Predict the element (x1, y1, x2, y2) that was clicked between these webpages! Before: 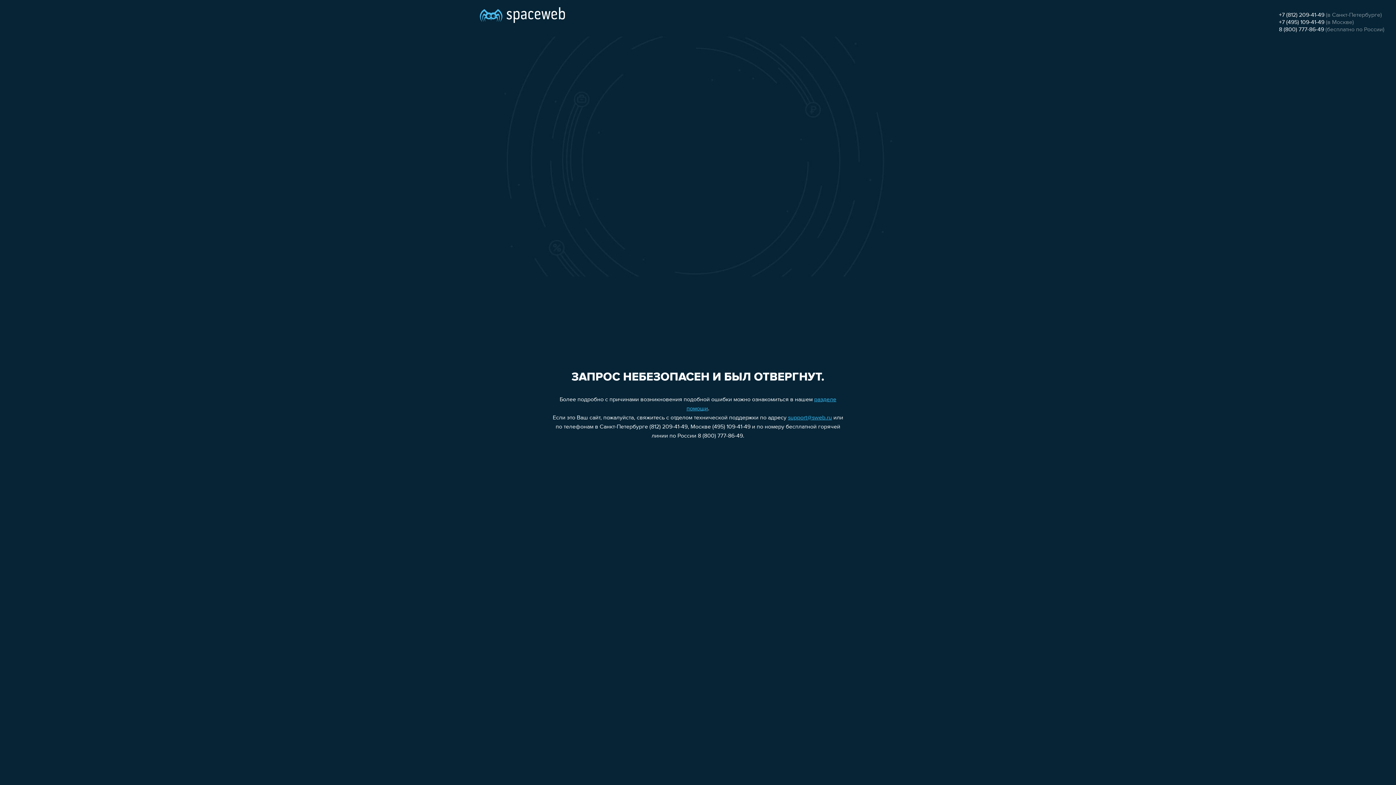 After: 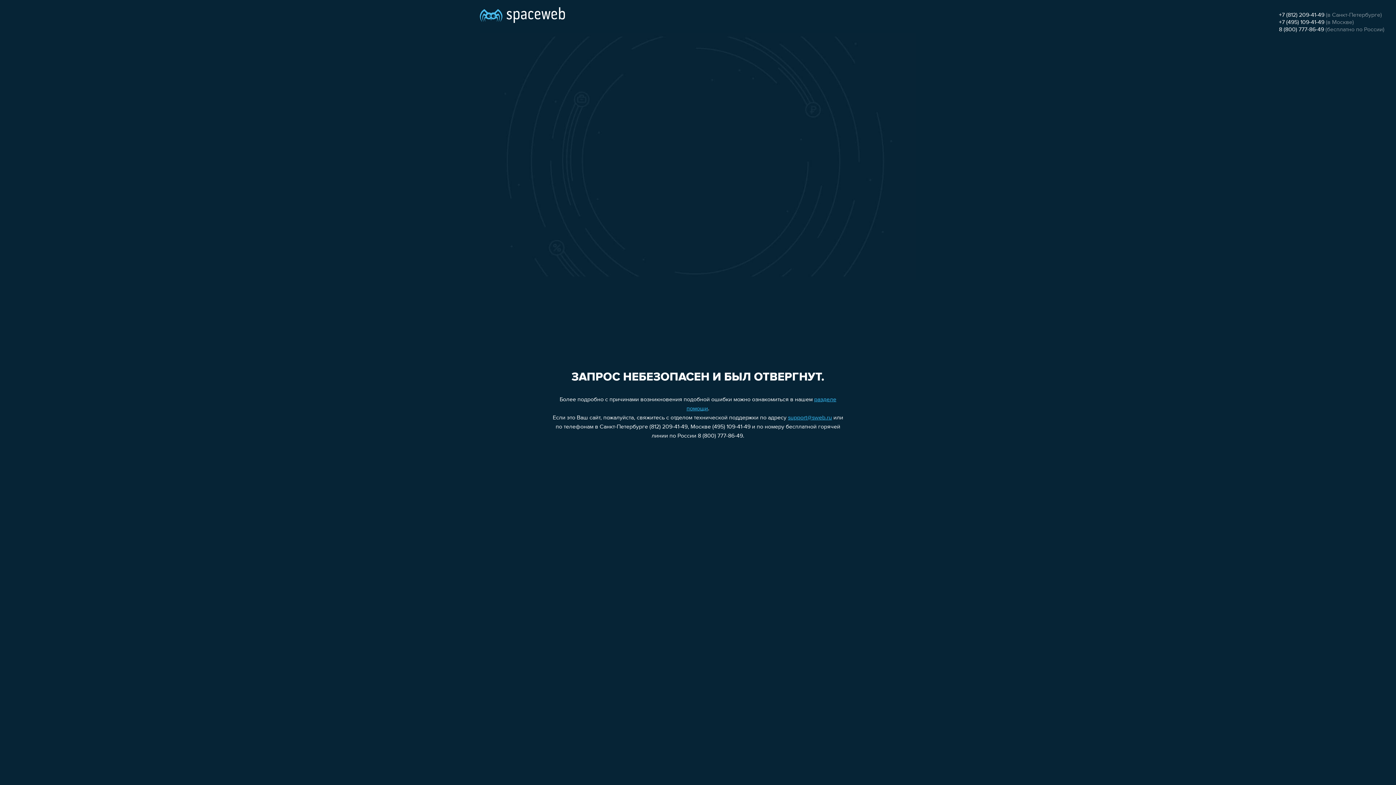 Action: bbox: (788, 415, 832, 421) label: support@sweb.ru